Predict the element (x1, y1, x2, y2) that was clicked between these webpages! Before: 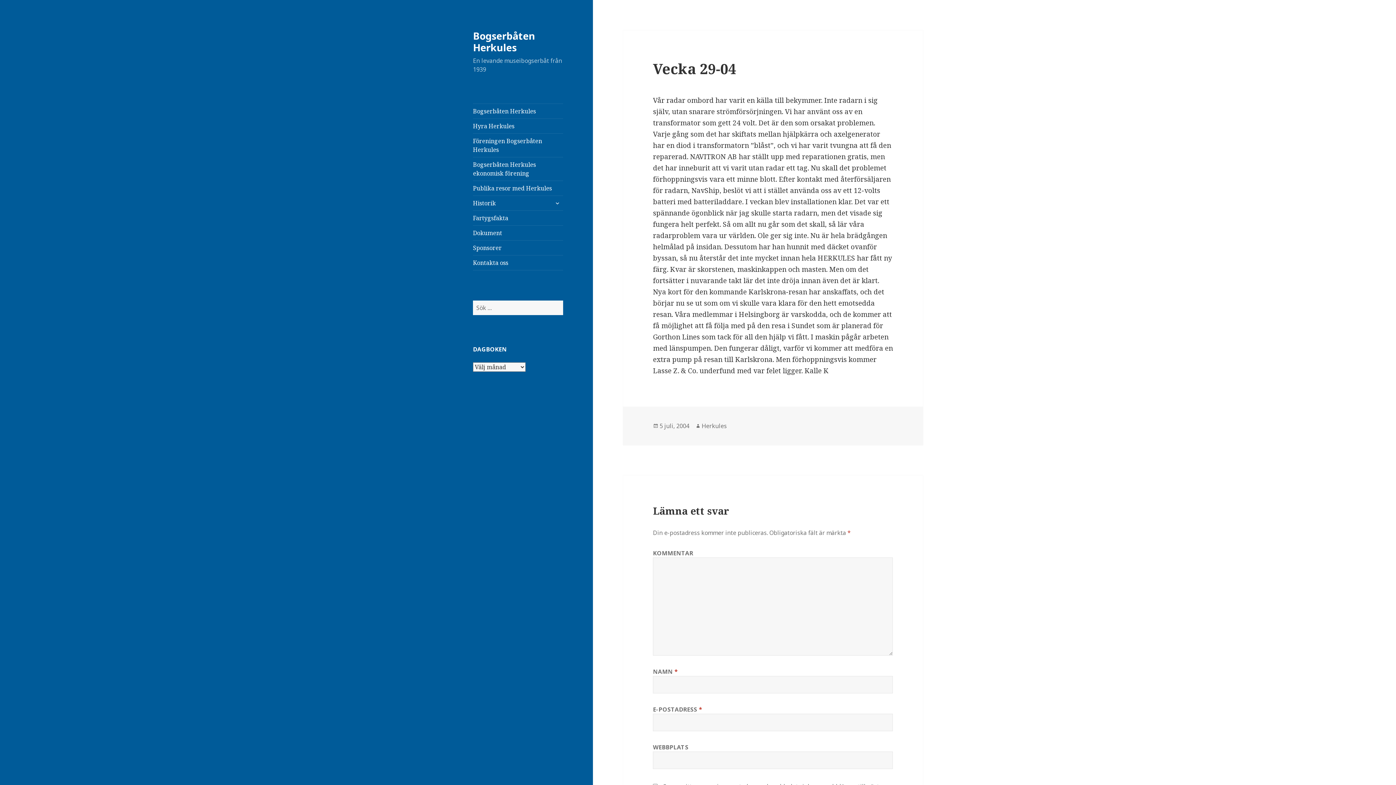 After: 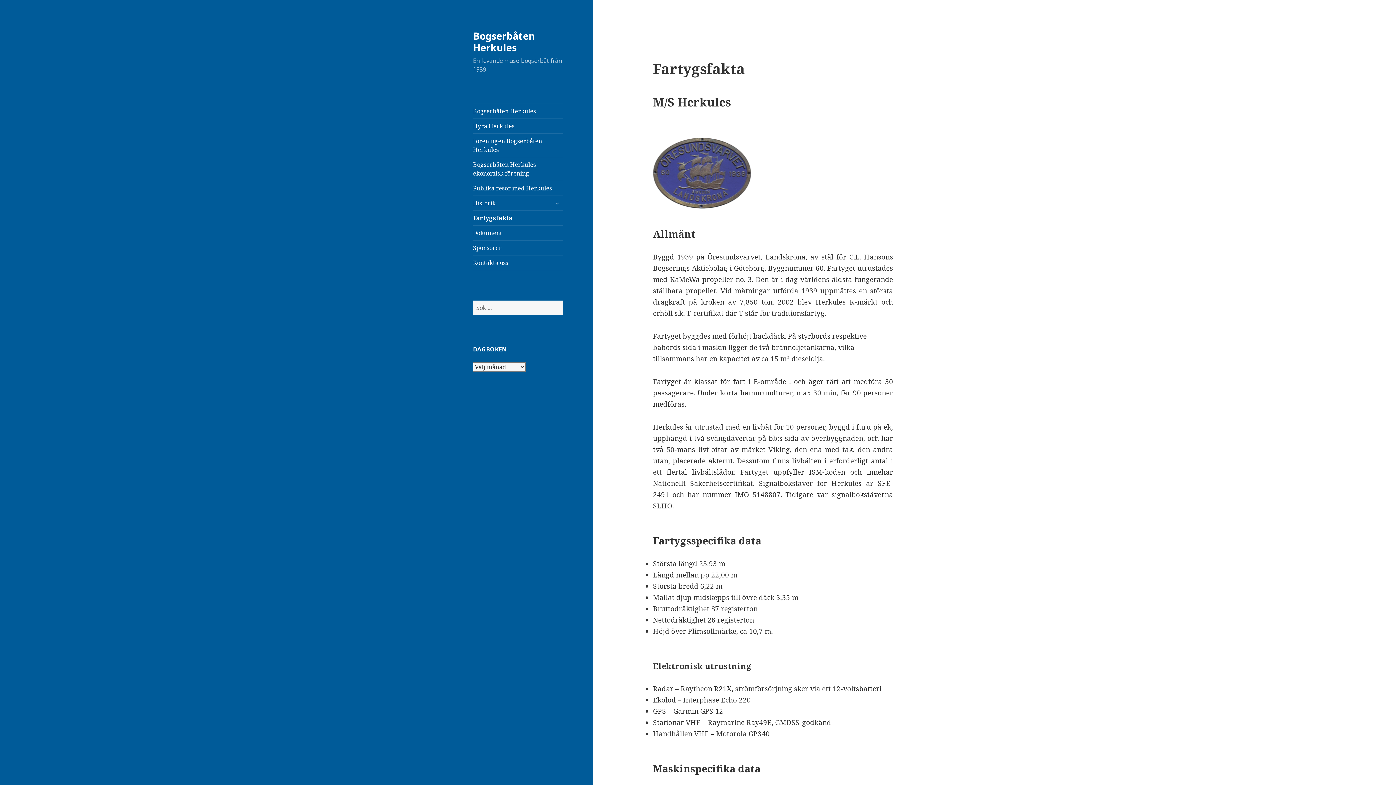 Action: bbox: (473, 210, 563, 225) label: Fartygsfakta